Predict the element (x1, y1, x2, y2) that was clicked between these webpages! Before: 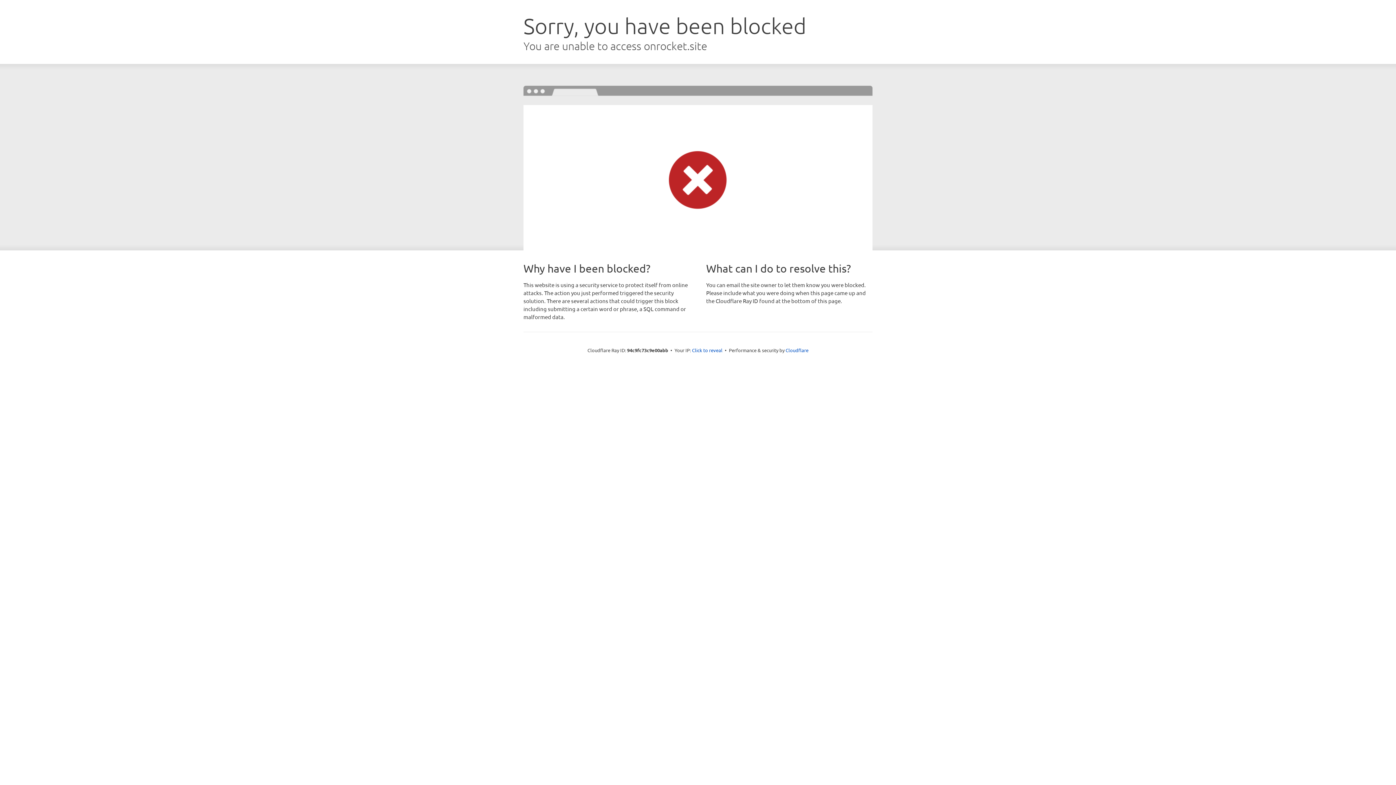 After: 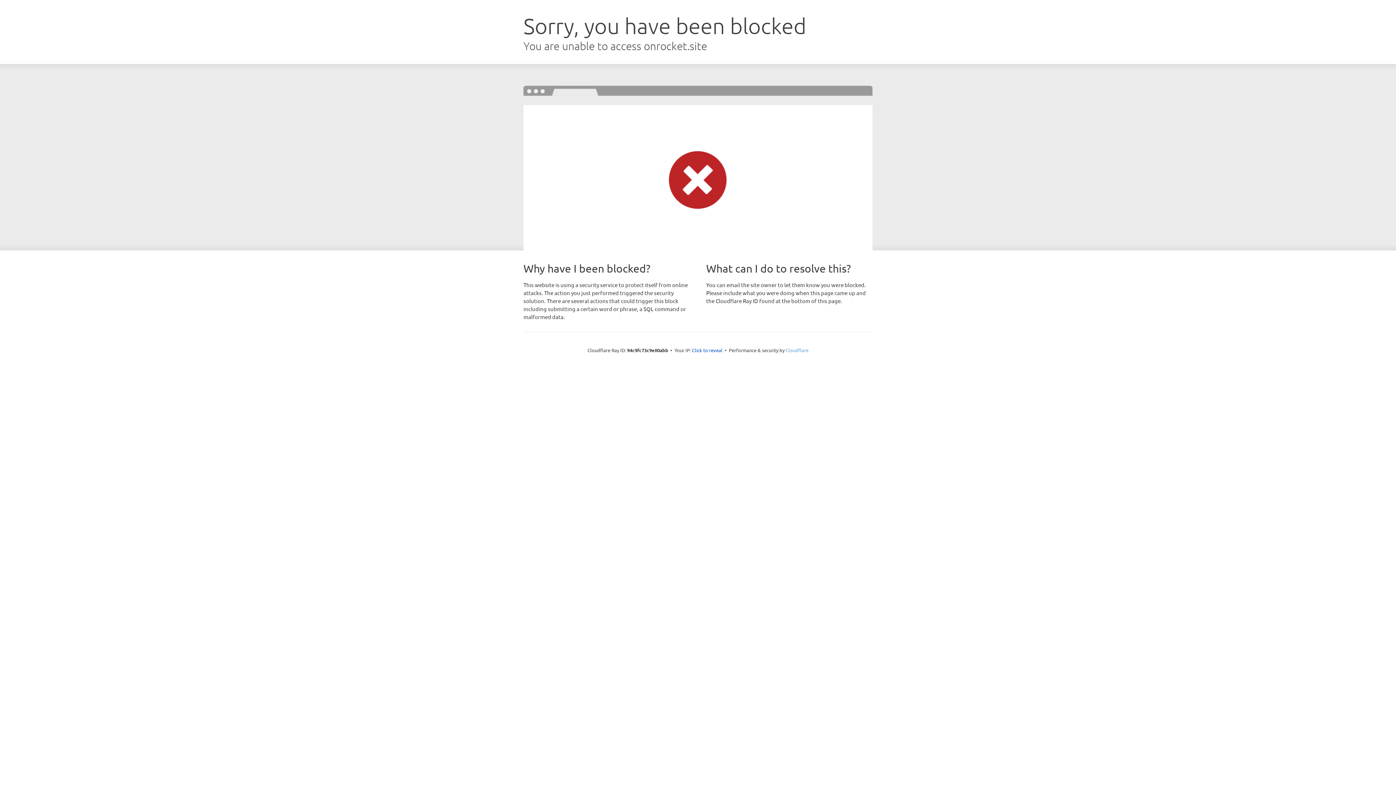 Action: bbox: (785, 347, 808, 353) label: Cloudflare